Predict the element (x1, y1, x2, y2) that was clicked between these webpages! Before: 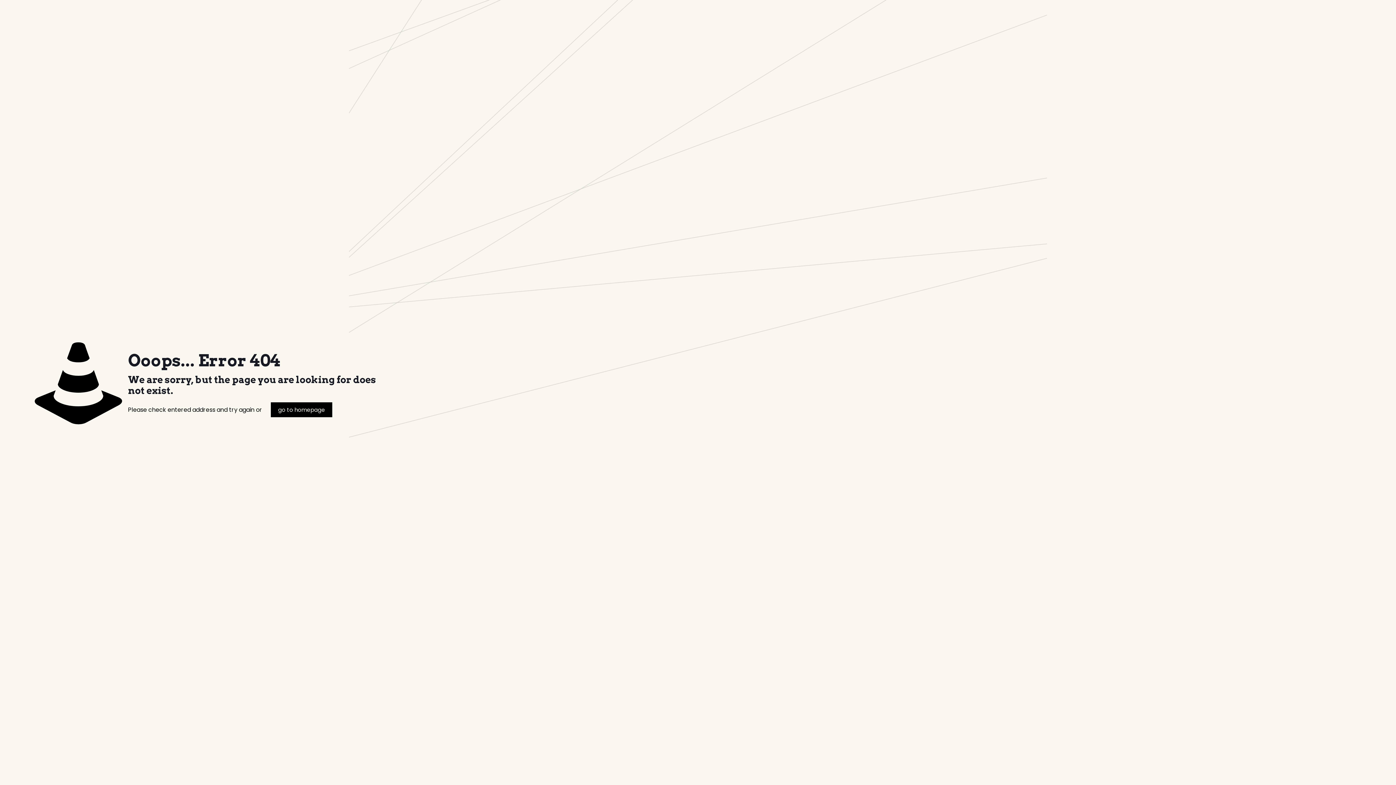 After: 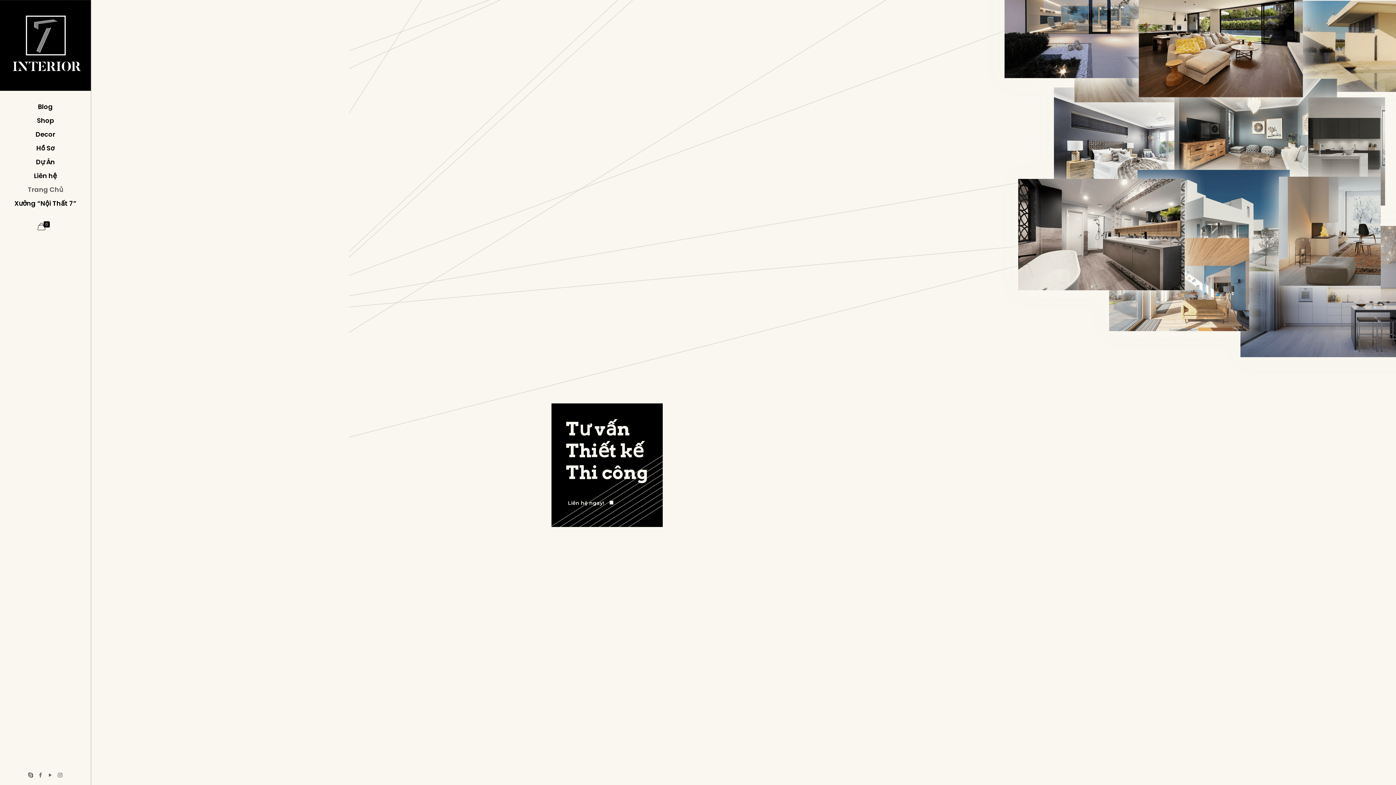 Action: bbox: (270, 402, 332, 417) label: go to homepage